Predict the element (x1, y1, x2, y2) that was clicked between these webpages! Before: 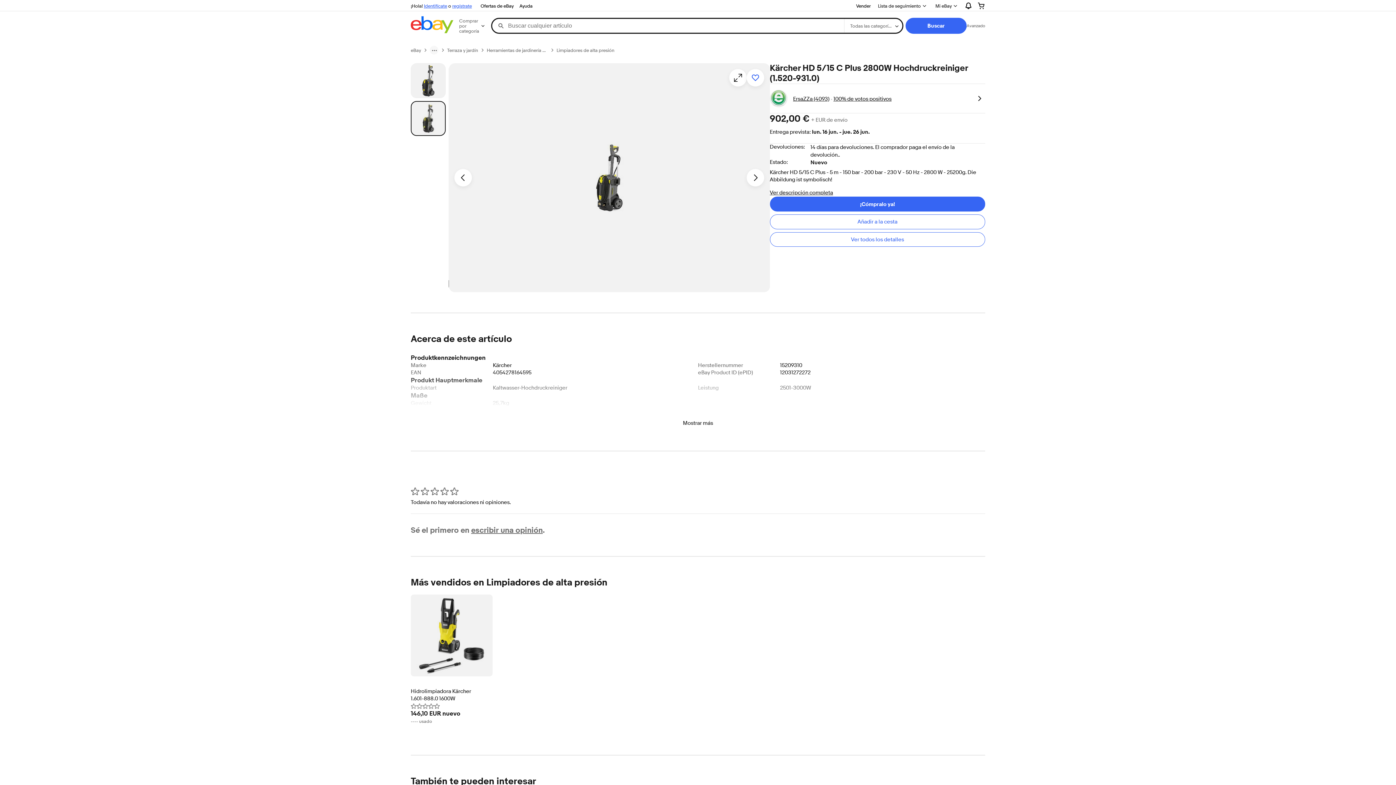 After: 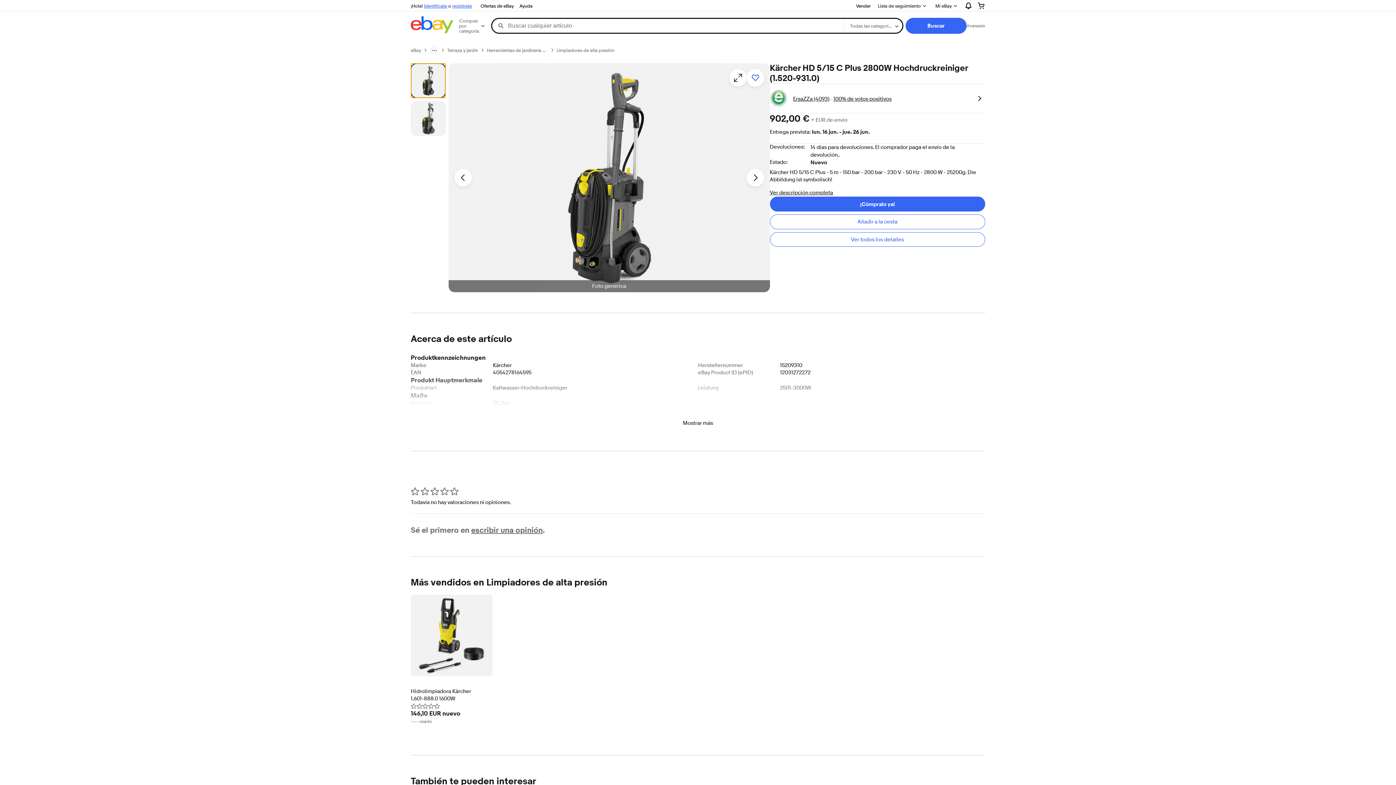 Action: bbox: (410, 63, 445, 98) label: Foto genérica